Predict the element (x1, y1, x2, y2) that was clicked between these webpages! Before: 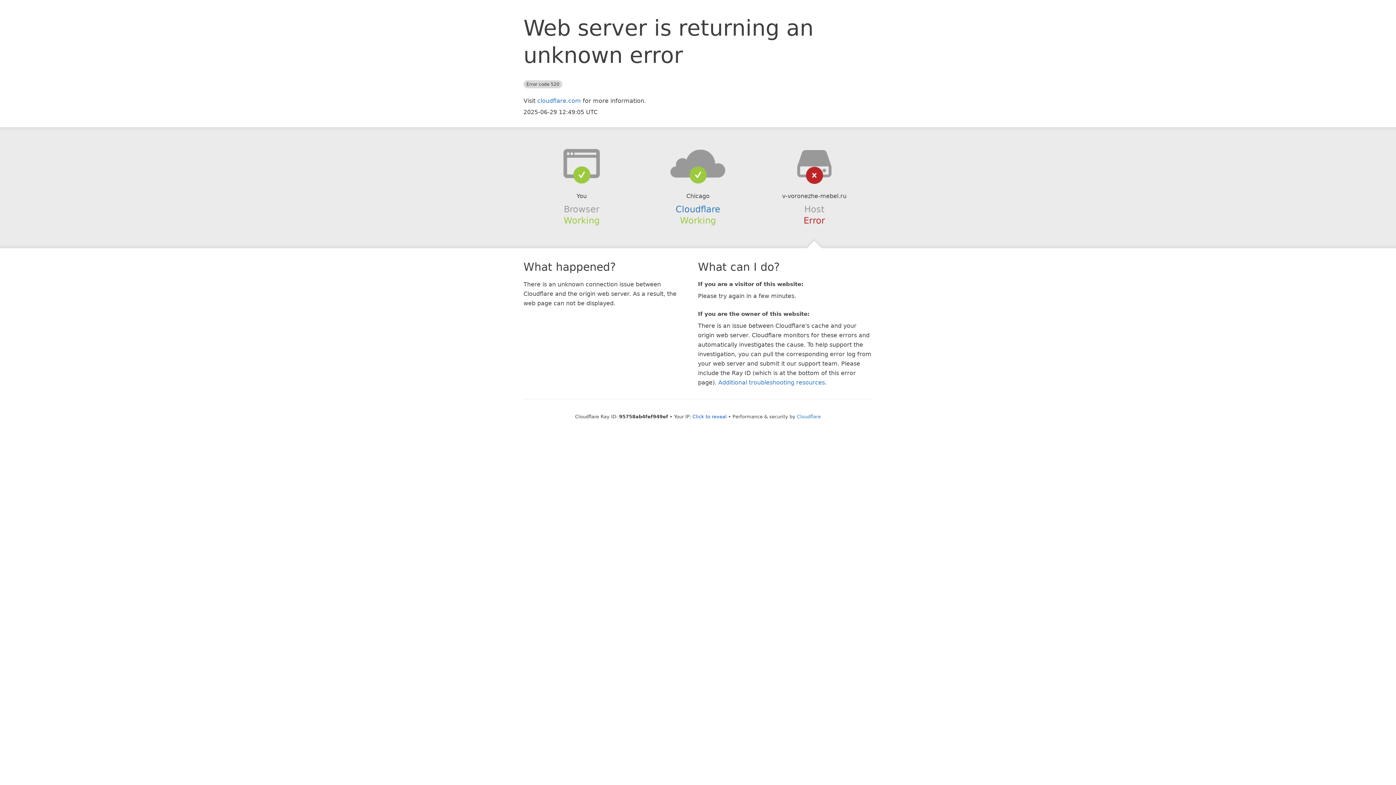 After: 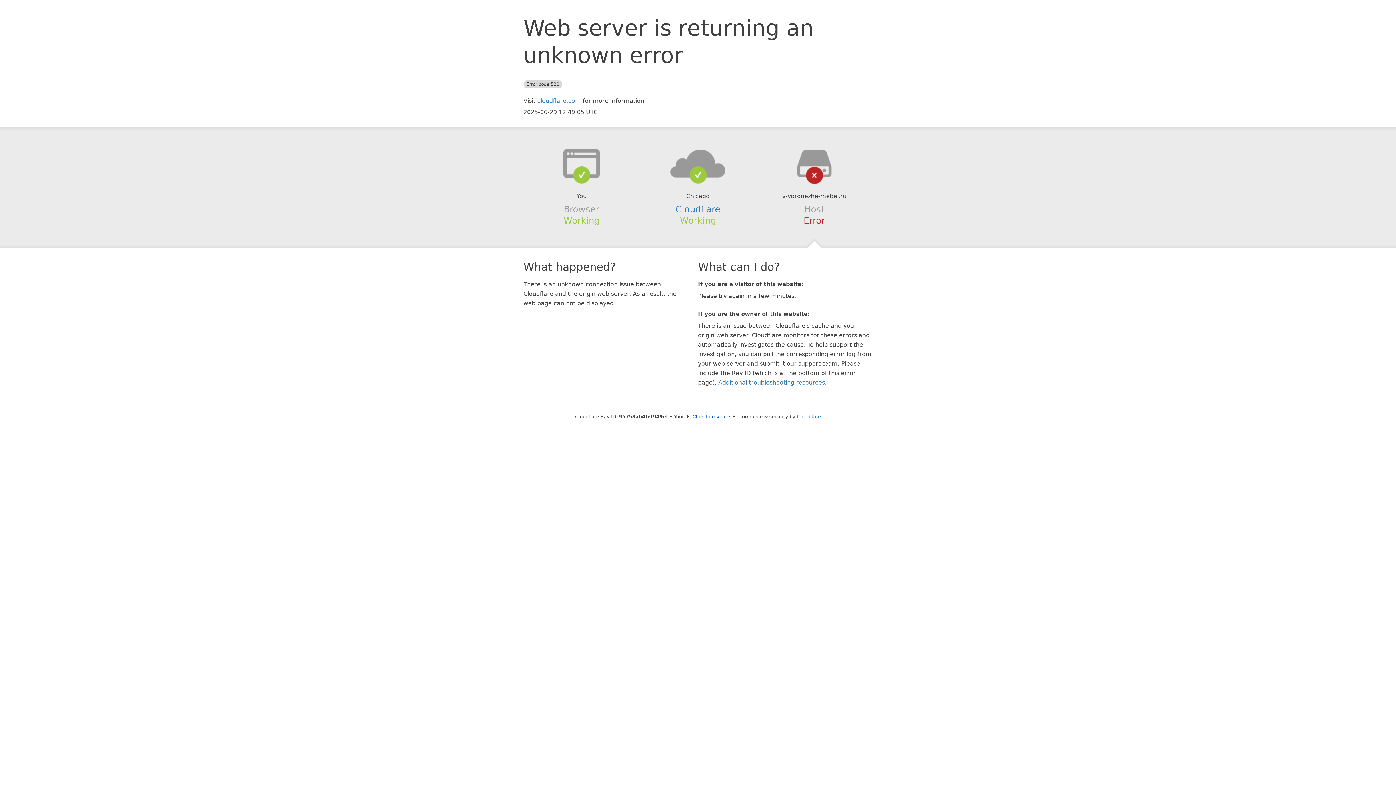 Action: bbox: (639, 148, 756, 178)